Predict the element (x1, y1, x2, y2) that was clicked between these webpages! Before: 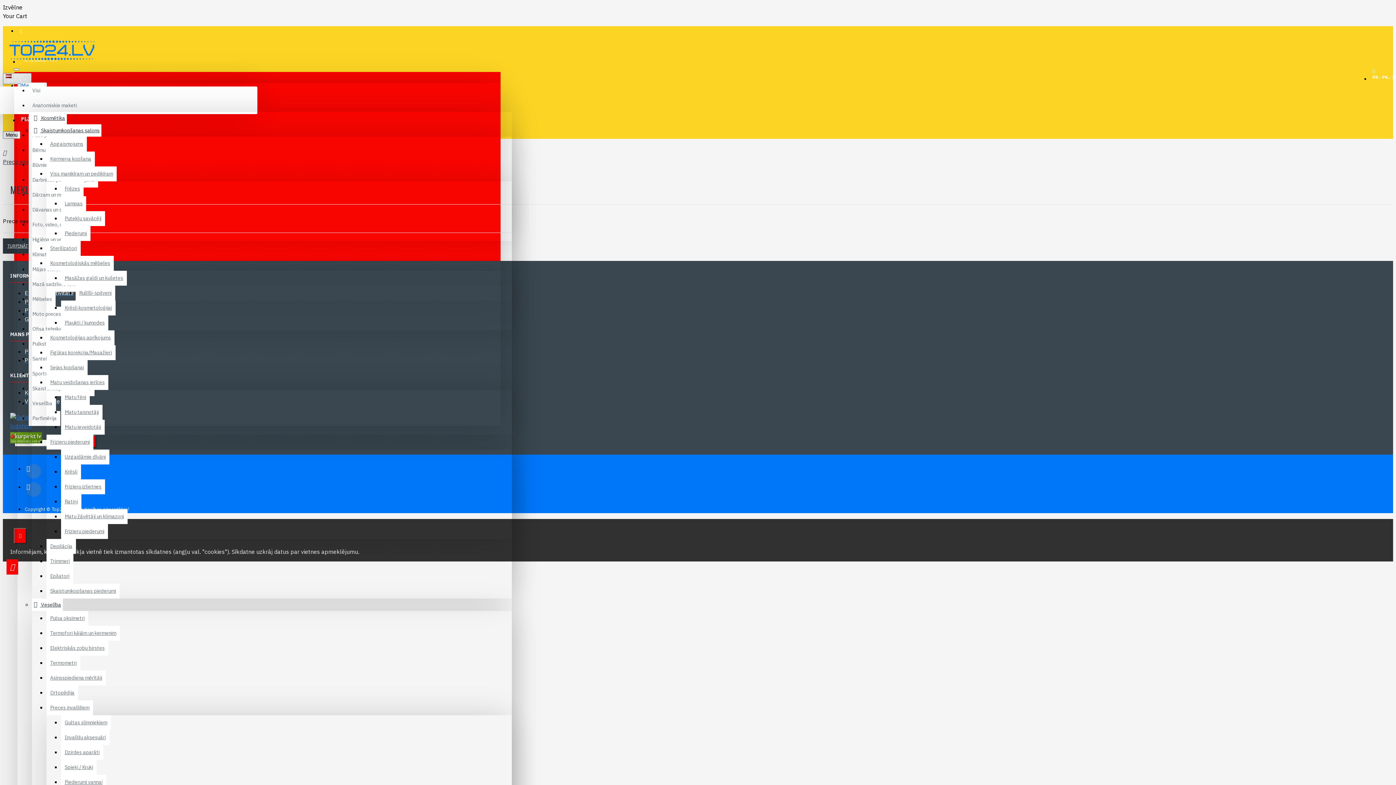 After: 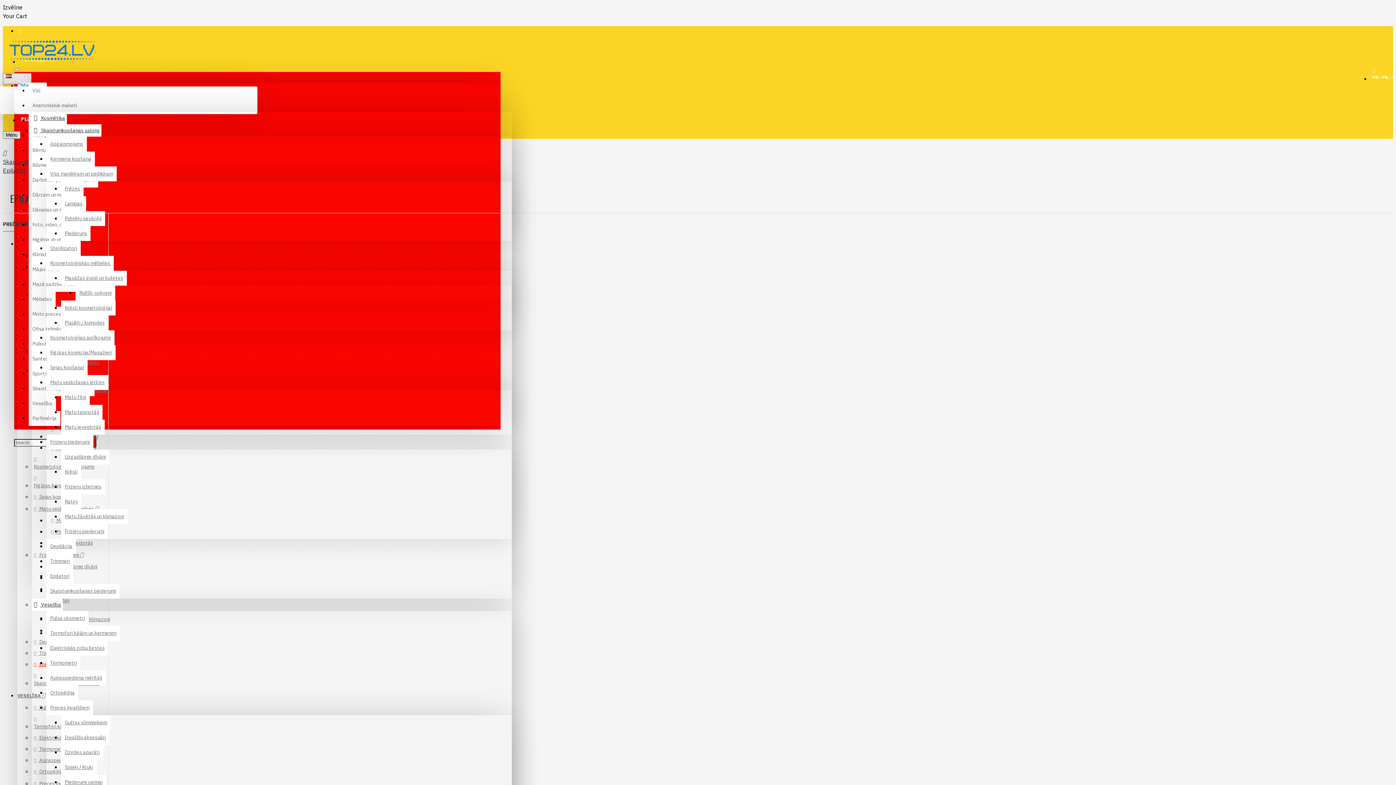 Action: label: Epilatori bbox: (46, 569, 73, 584)